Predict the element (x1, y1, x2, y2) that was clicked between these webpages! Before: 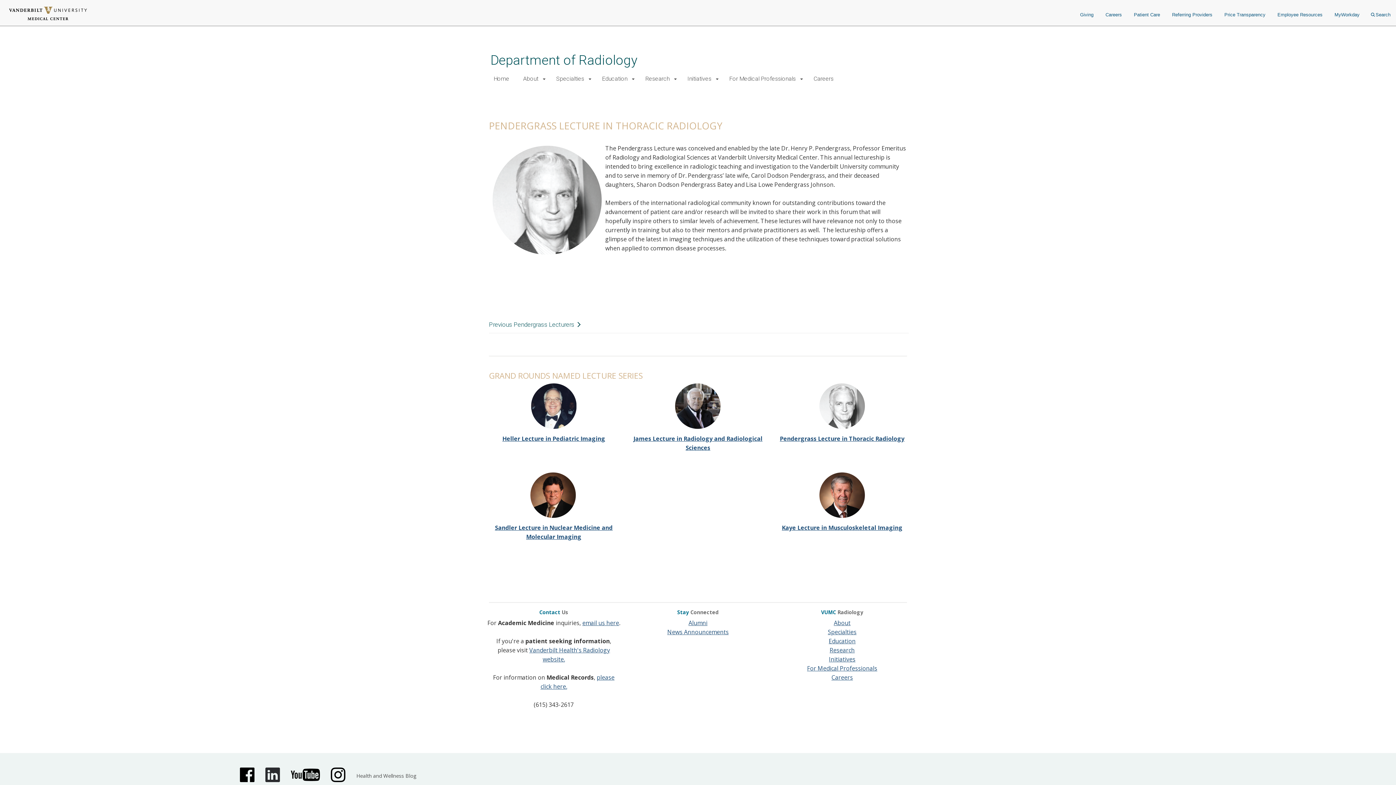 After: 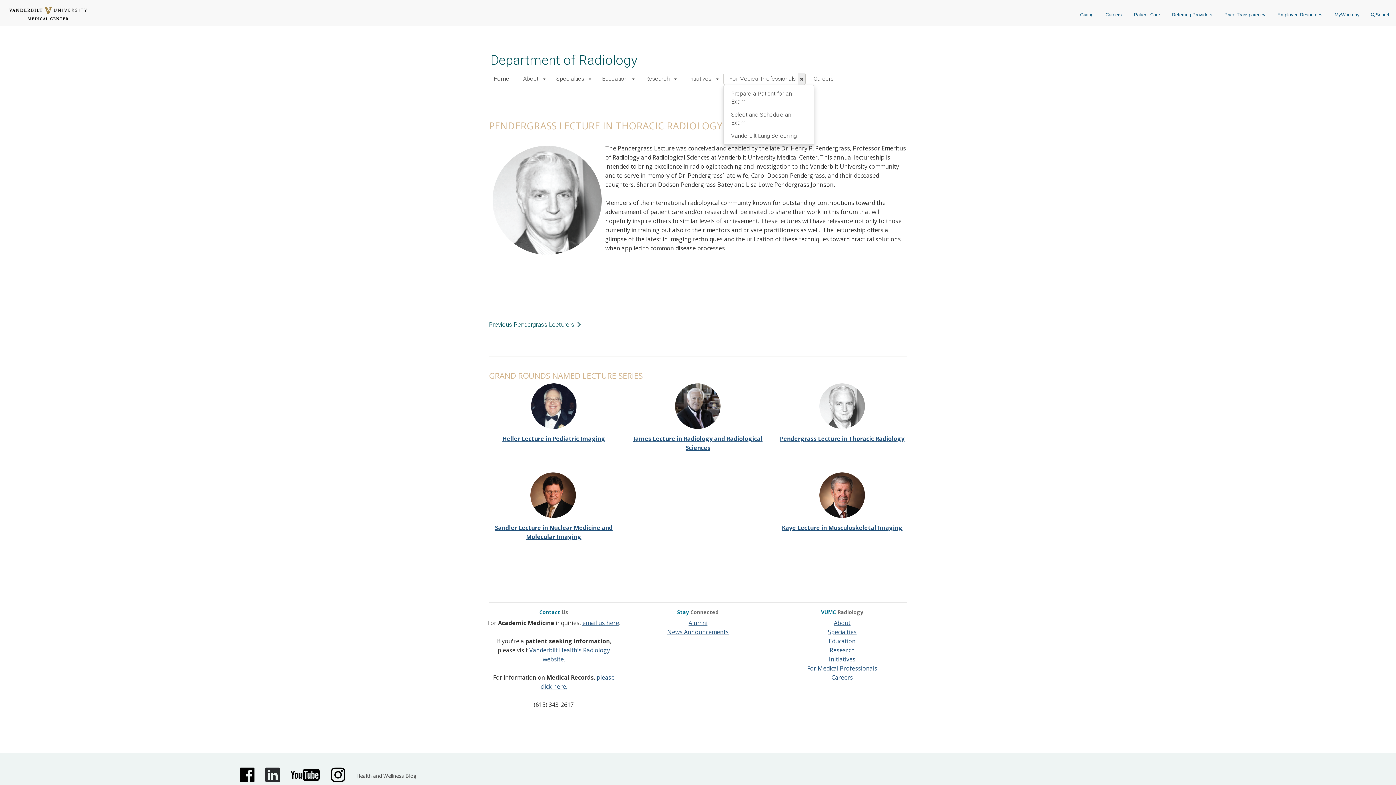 Action: bbox: (798, 72, 805, 85)